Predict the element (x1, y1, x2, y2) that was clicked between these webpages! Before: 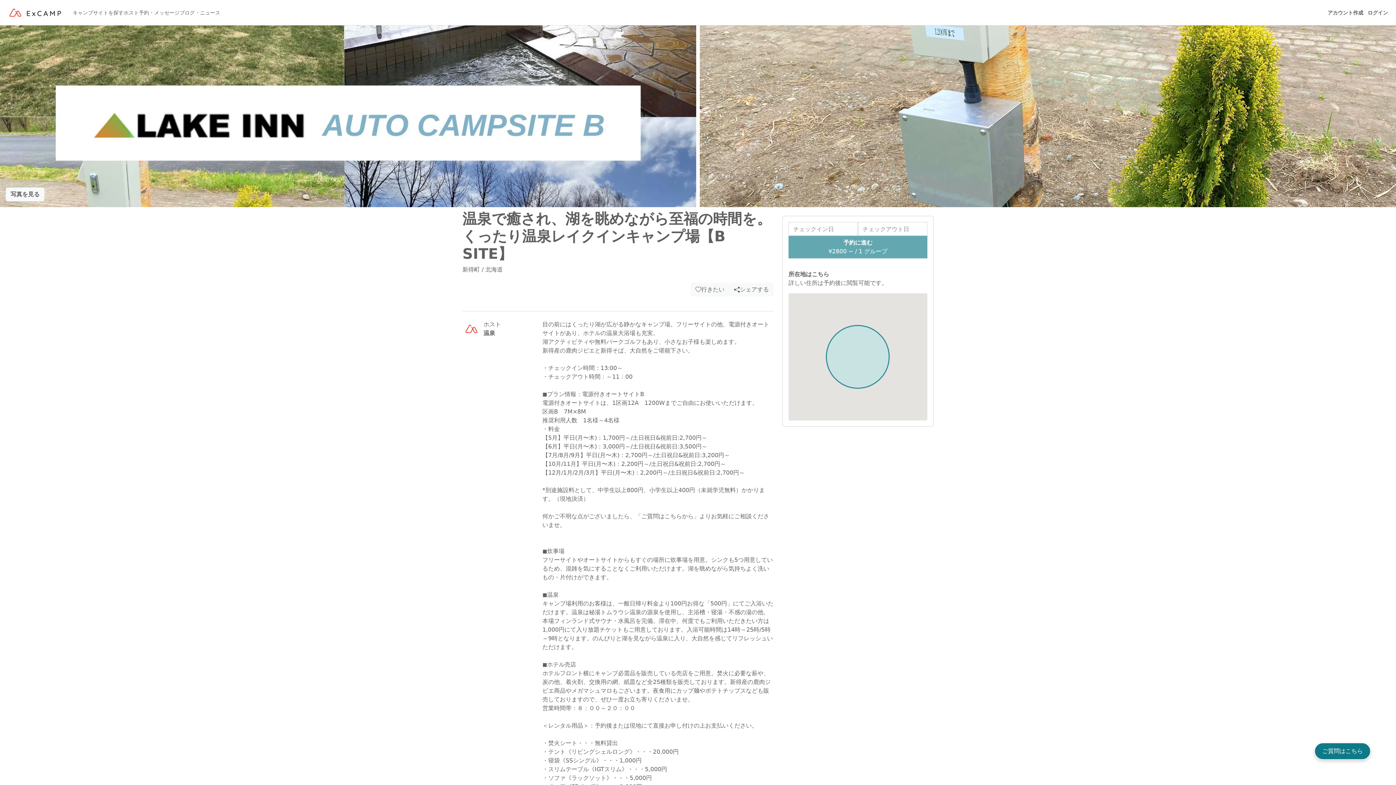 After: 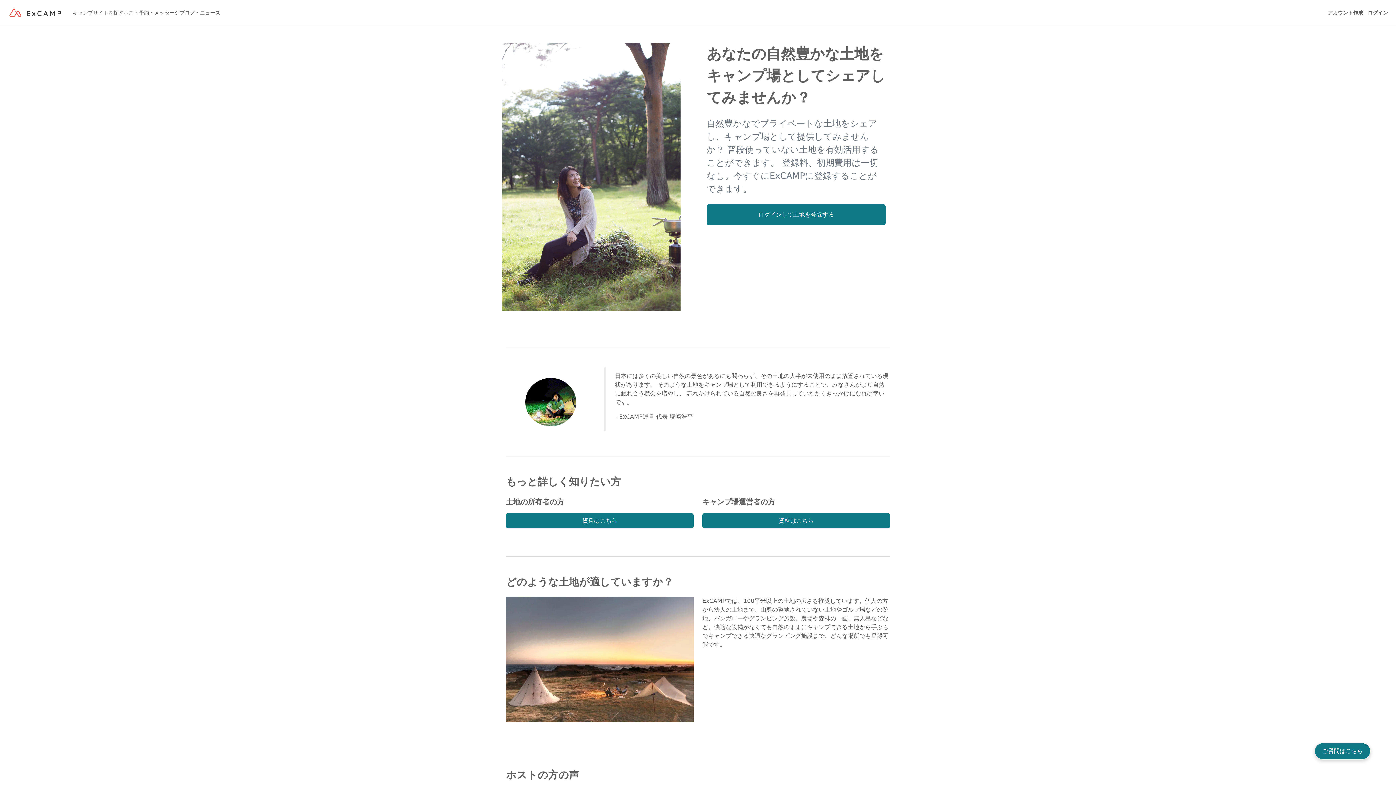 Action: bbox: (123, 9, 138, 15) label: ホスト